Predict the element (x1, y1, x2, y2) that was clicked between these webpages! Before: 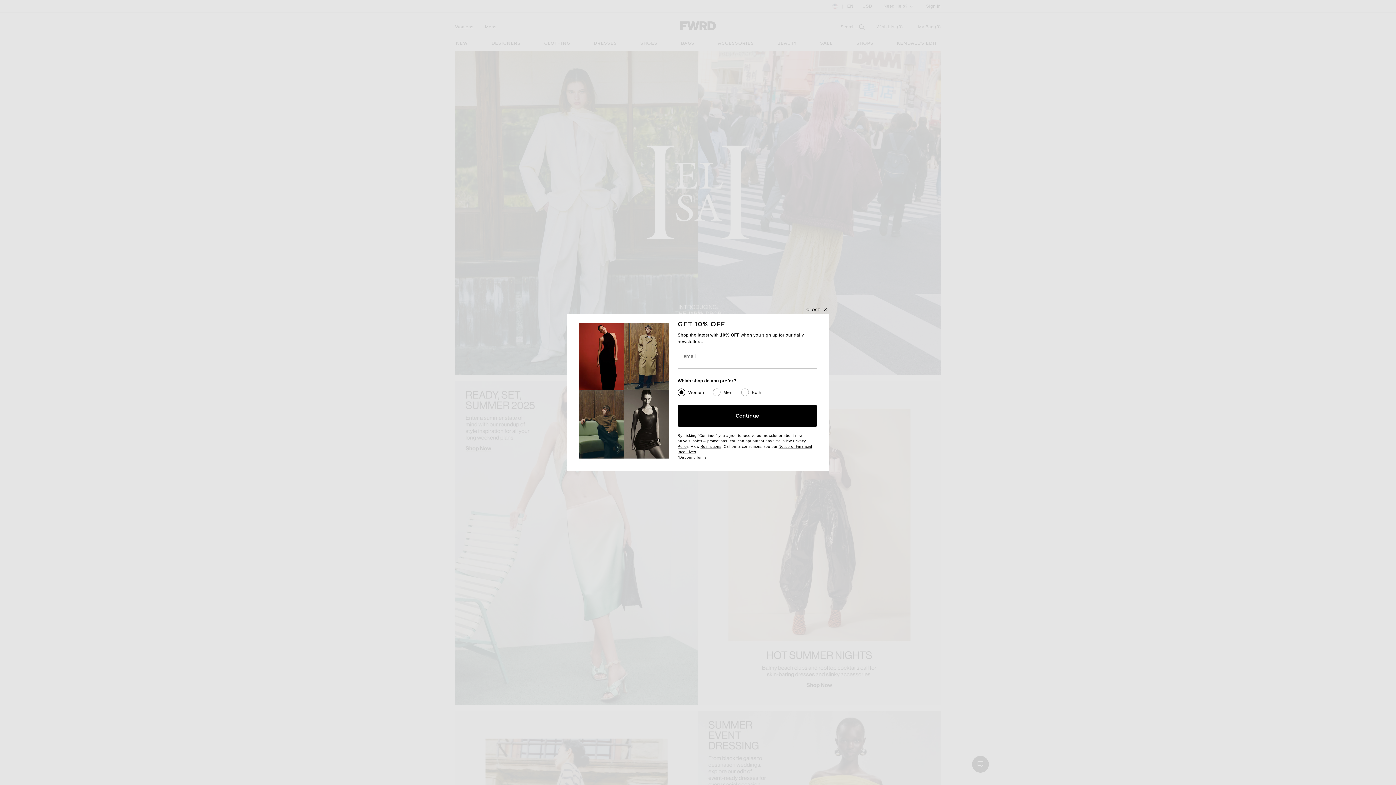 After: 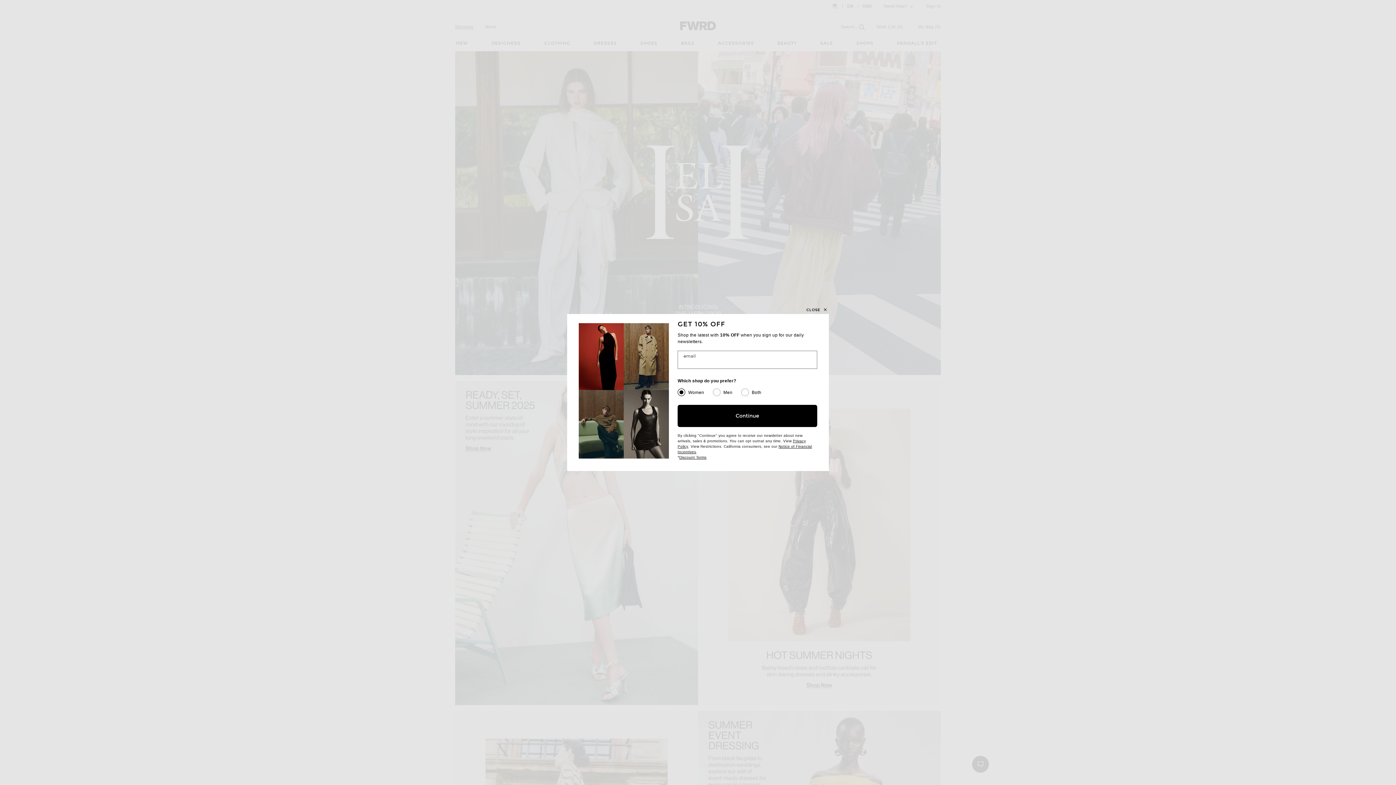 Action: label: Restrictions
(opens new window) bbox: (700, 444, 721, 448)